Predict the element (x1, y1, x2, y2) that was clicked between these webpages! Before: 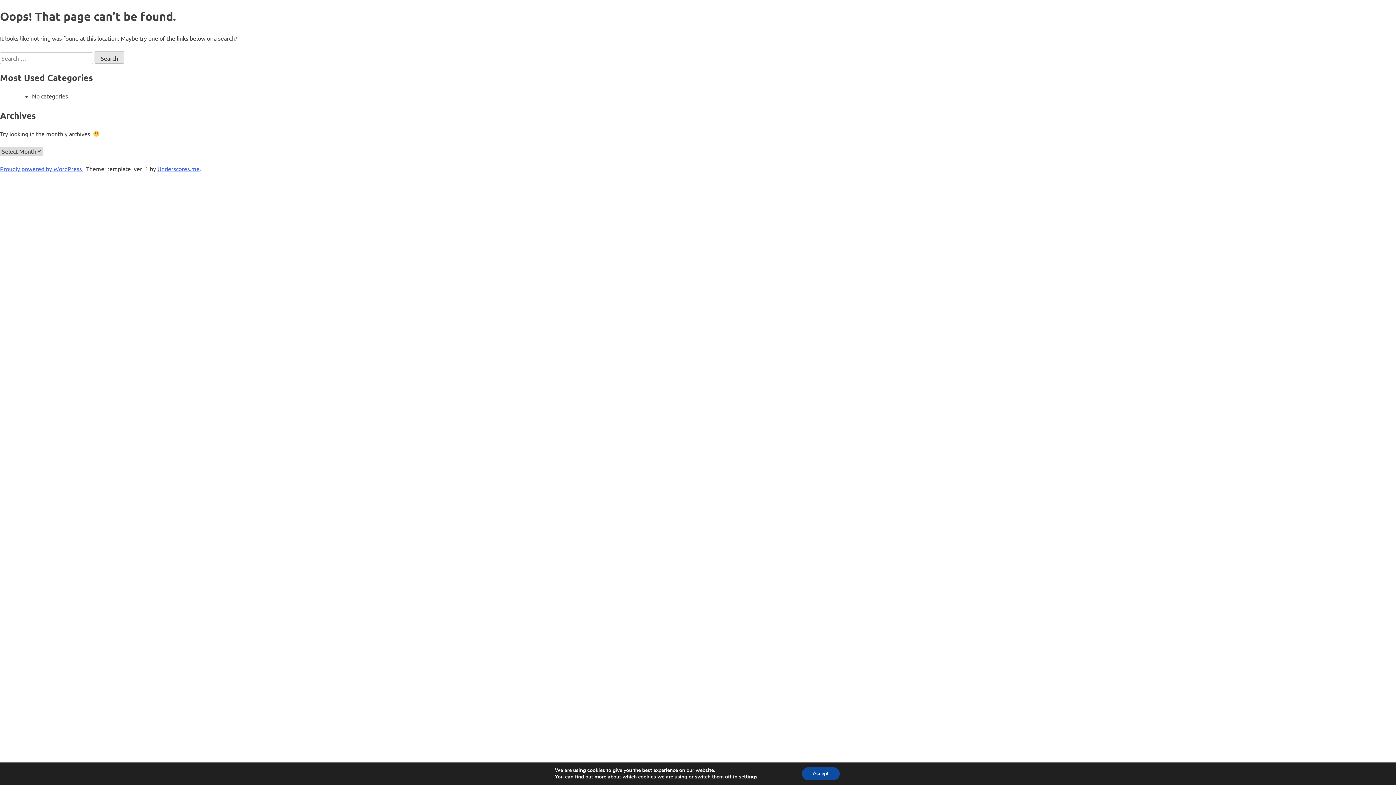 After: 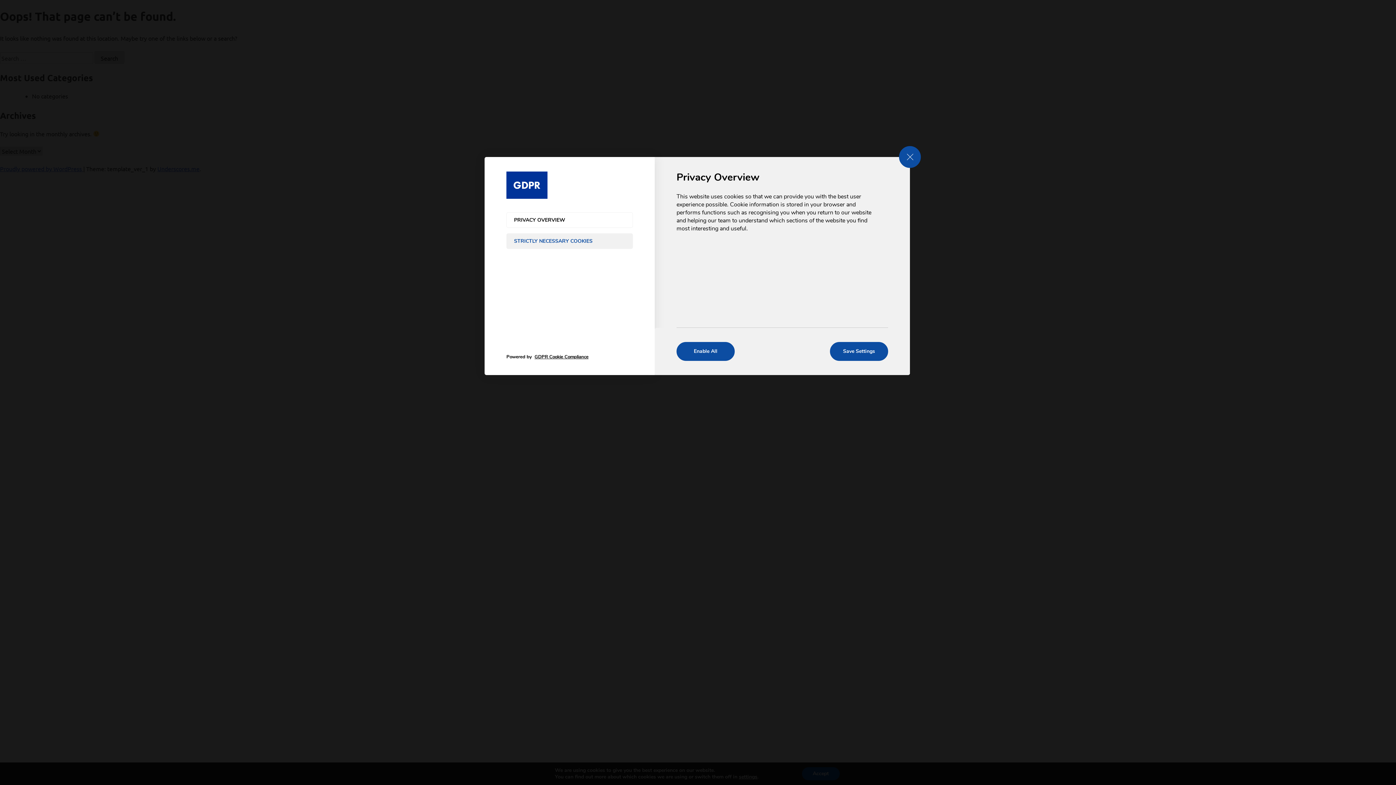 Action: bbox: (739, 774, 757, 780) label: settings